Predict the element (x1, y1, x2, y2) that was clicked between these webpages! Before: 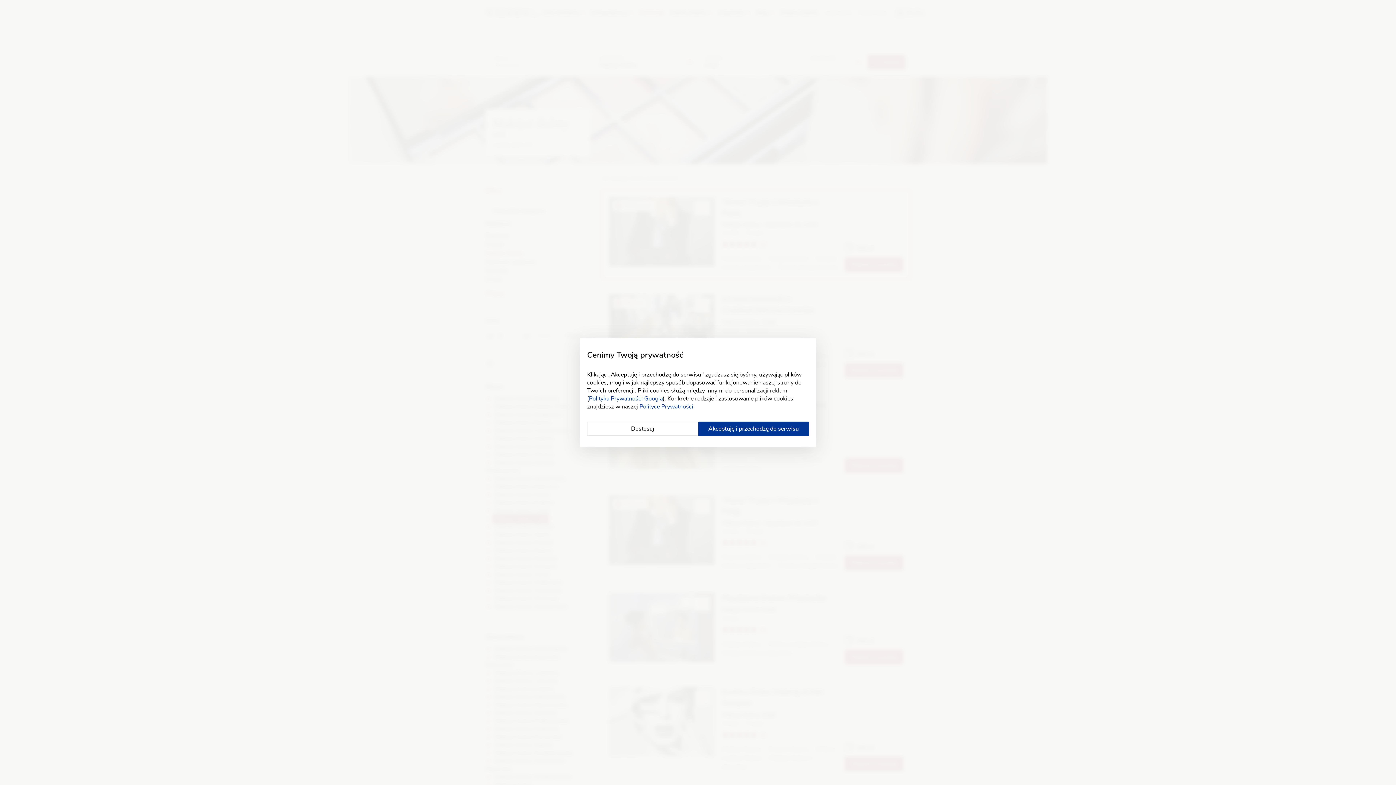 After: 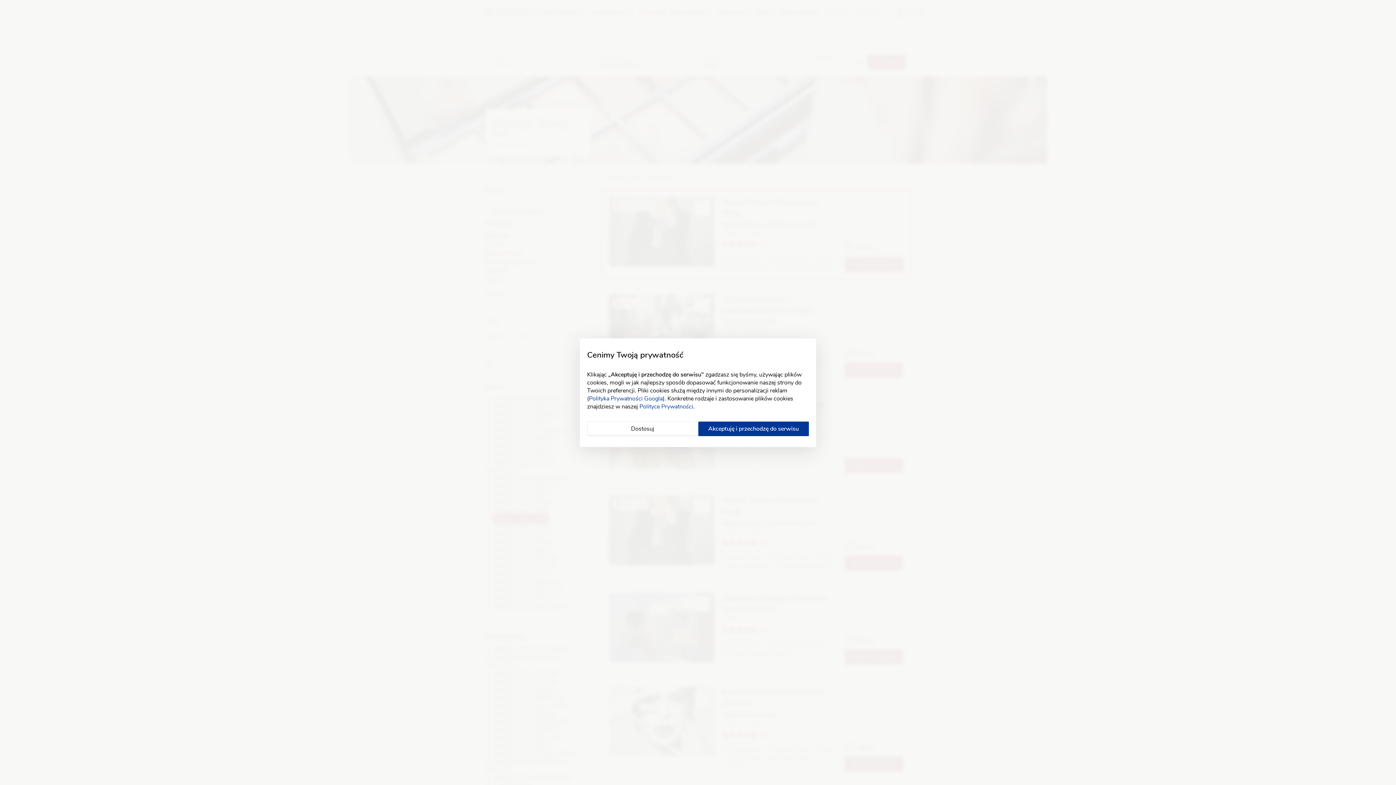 Action: label: Polityce Prywatności bbox: (639, 402, 693, 410)